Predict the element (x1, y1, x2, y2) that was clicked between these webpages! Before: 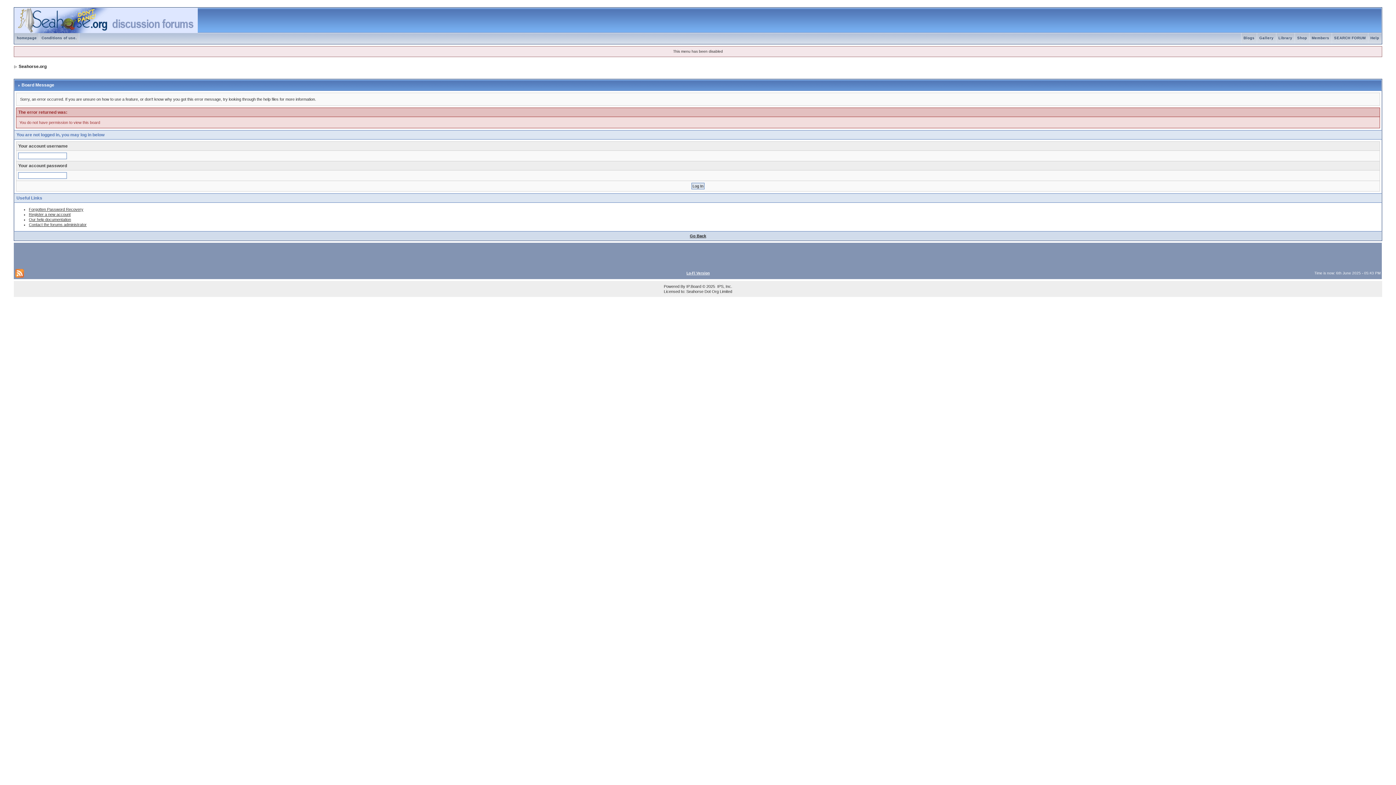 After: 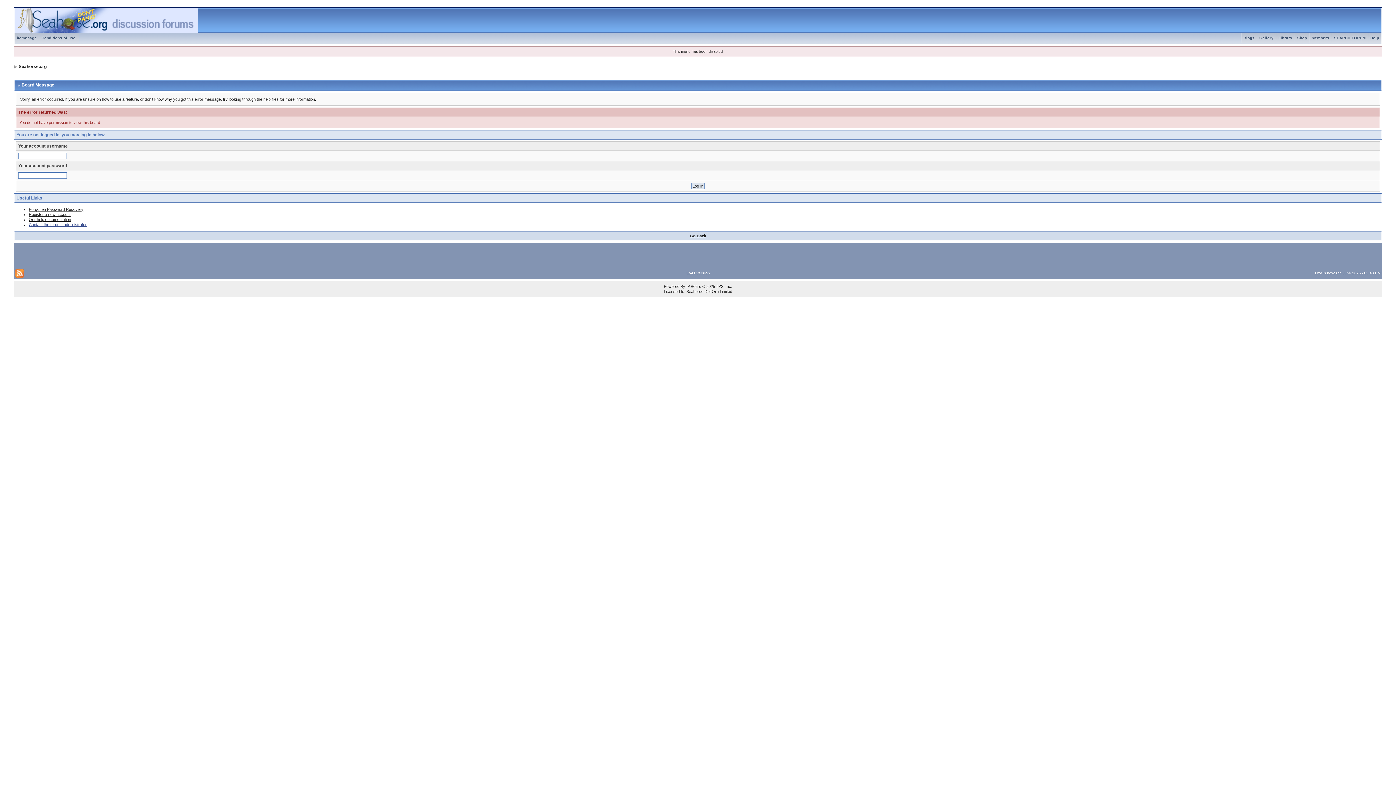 Action: bbox: (28, 222, 86, 226) label: Contact the forums administrator